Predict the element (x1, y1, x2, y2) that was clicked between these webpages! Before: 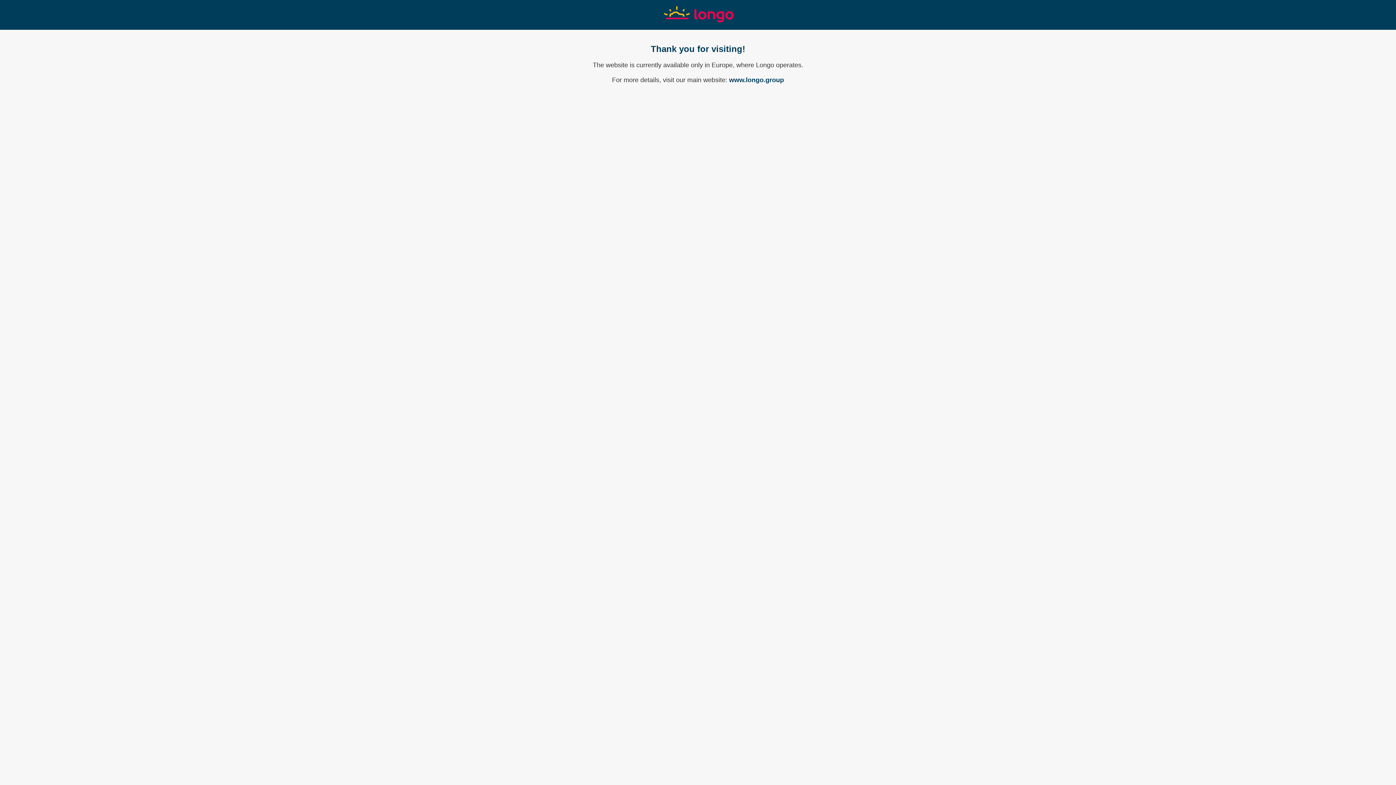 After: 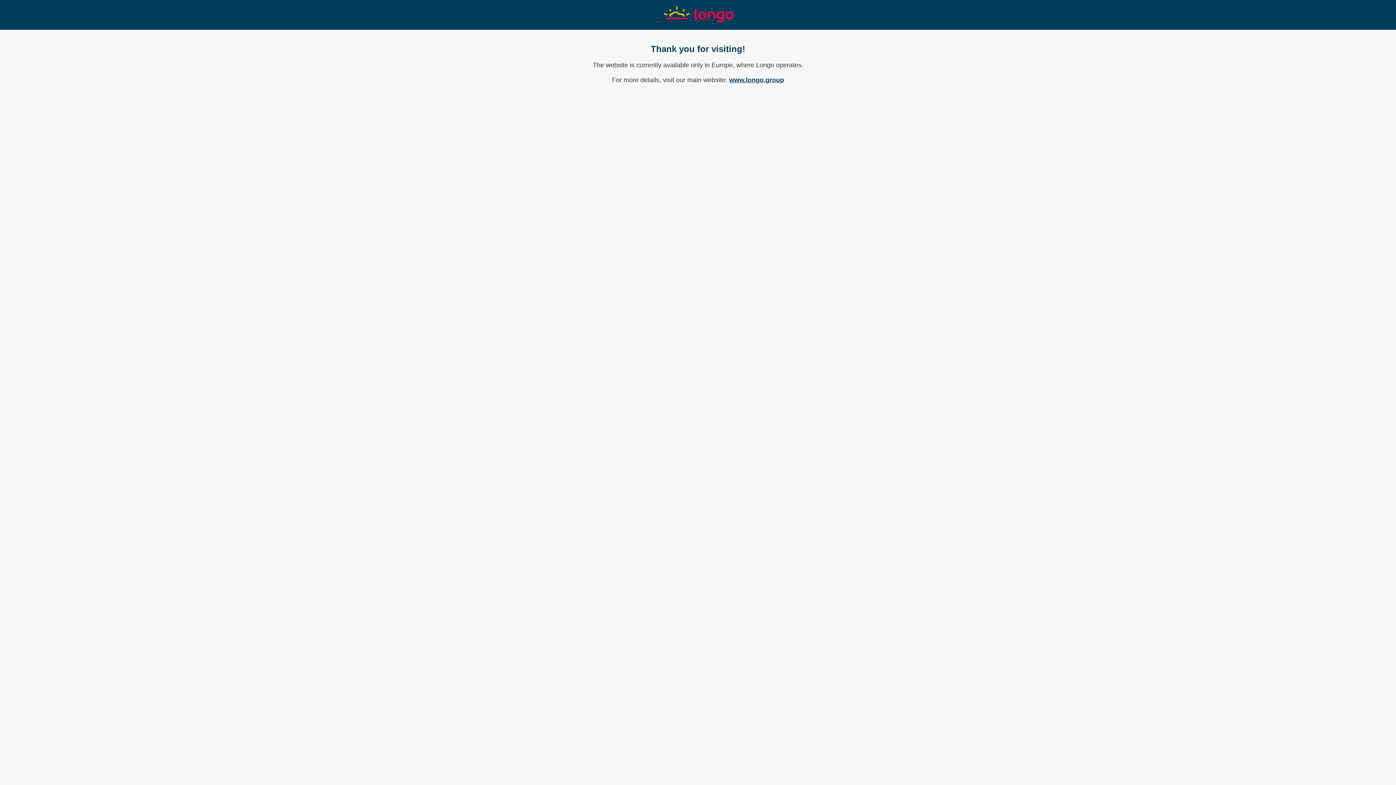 Action: label: www.longo.group bbox: (729, 76, 784, 83)